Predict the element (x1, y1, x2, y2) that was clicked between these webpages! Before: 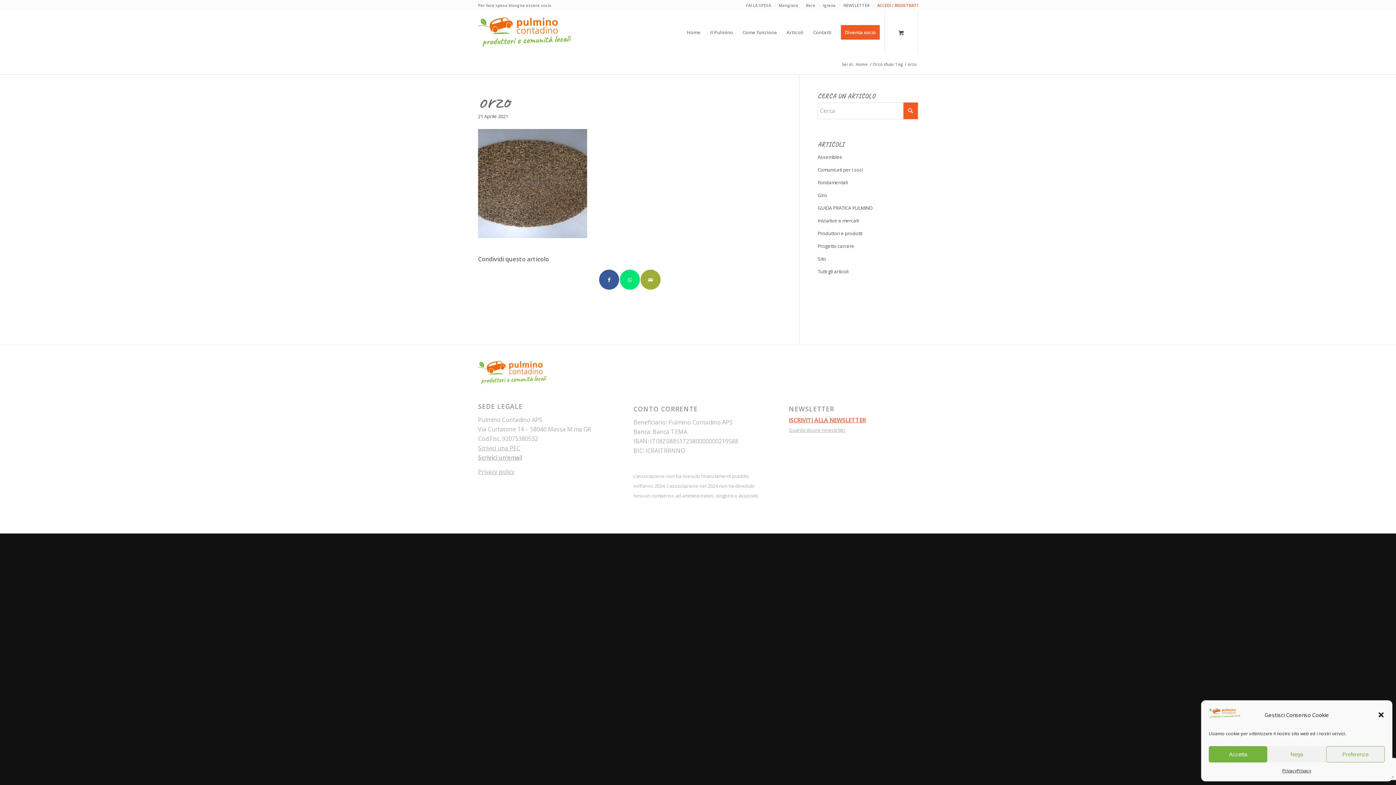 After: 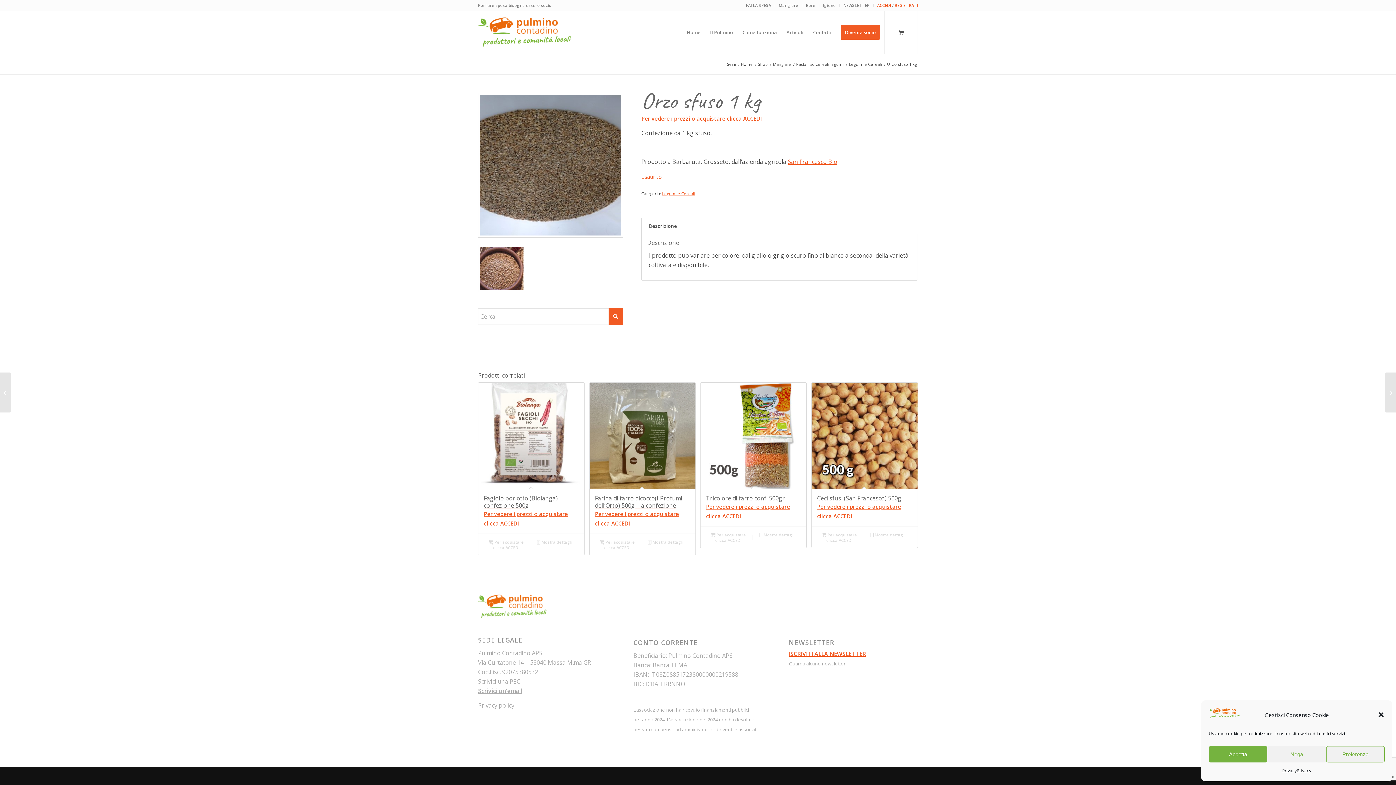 Action: bbox: (872, 61, 904, 66) label: Orzo sfuso 1 kg